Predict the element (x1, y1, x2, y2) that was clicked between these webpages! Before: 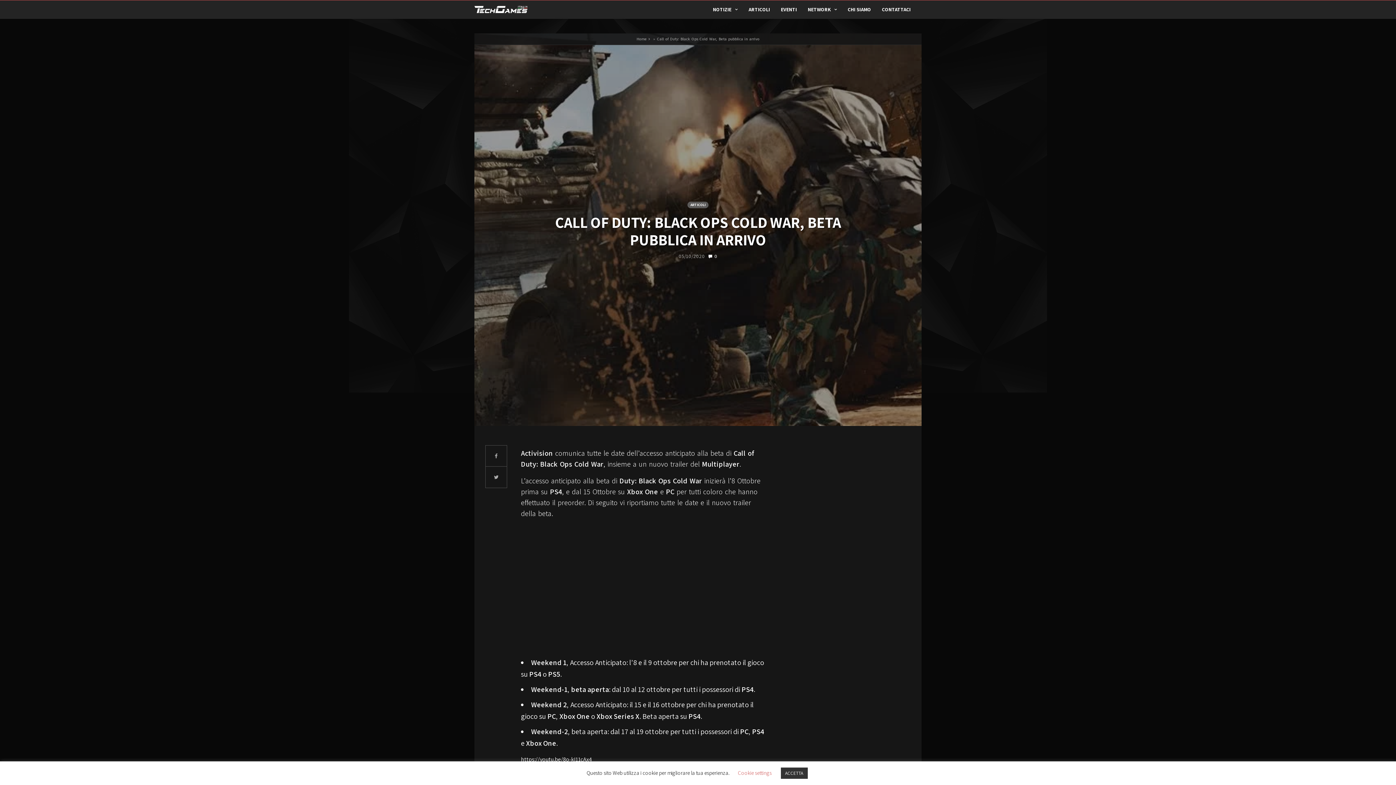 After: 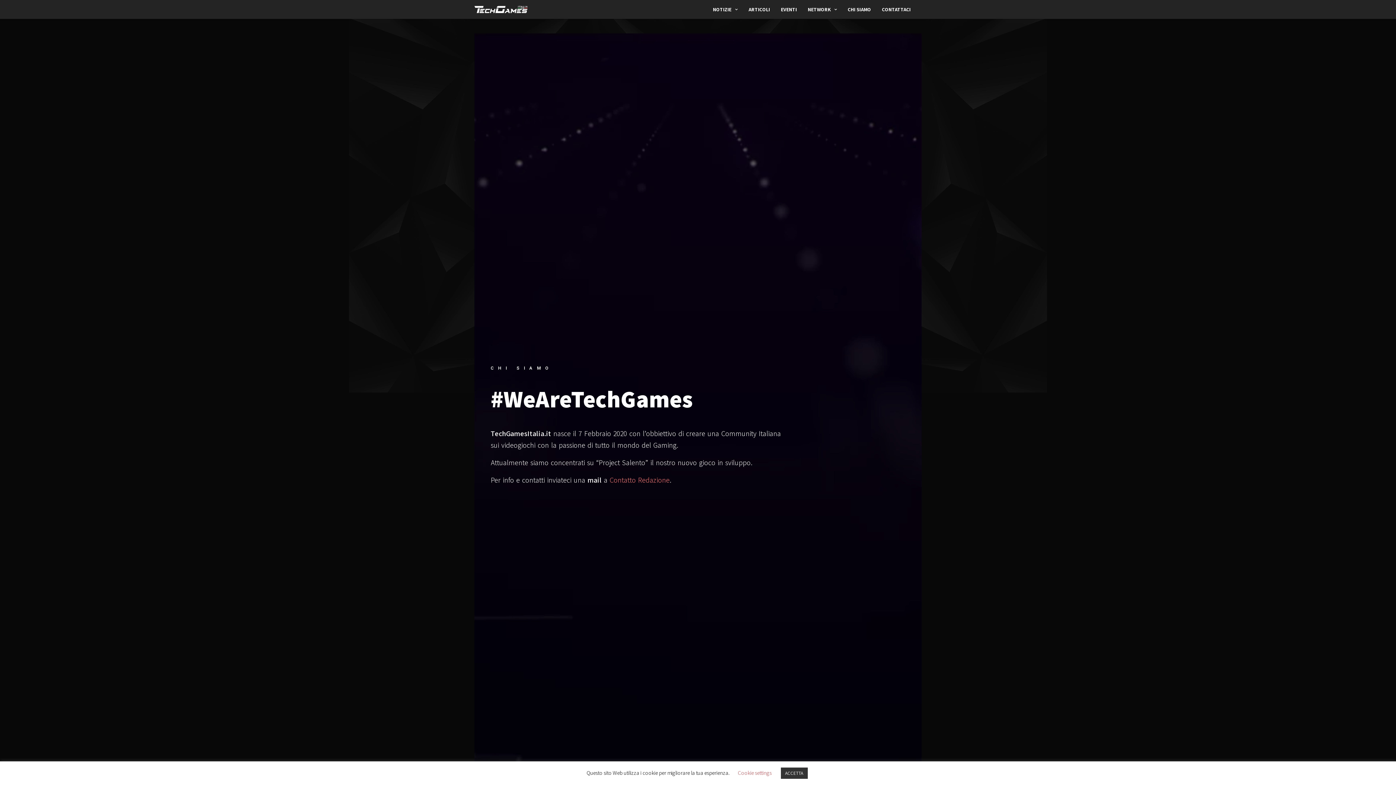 Action: bbox: (848, 5, 871, 13) label: CHI SIAMO